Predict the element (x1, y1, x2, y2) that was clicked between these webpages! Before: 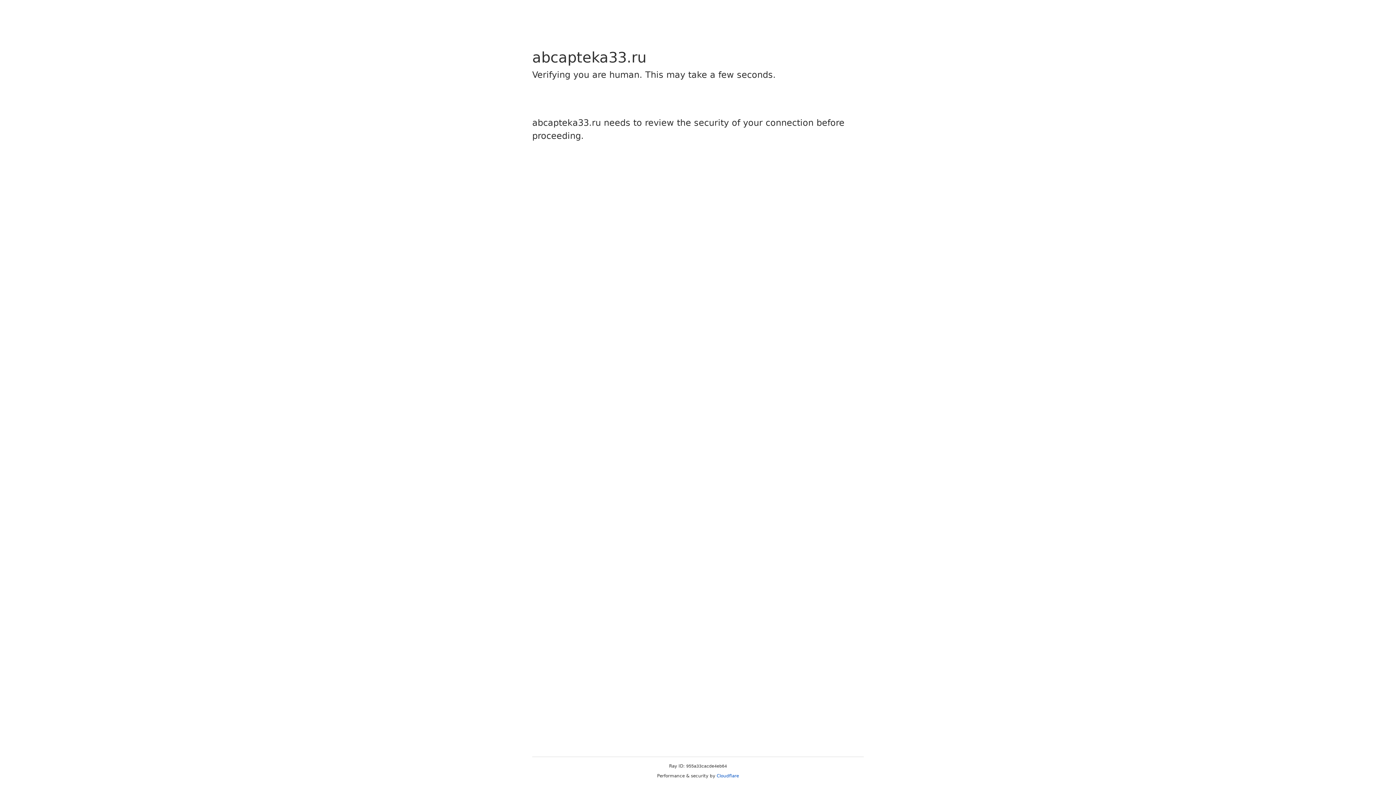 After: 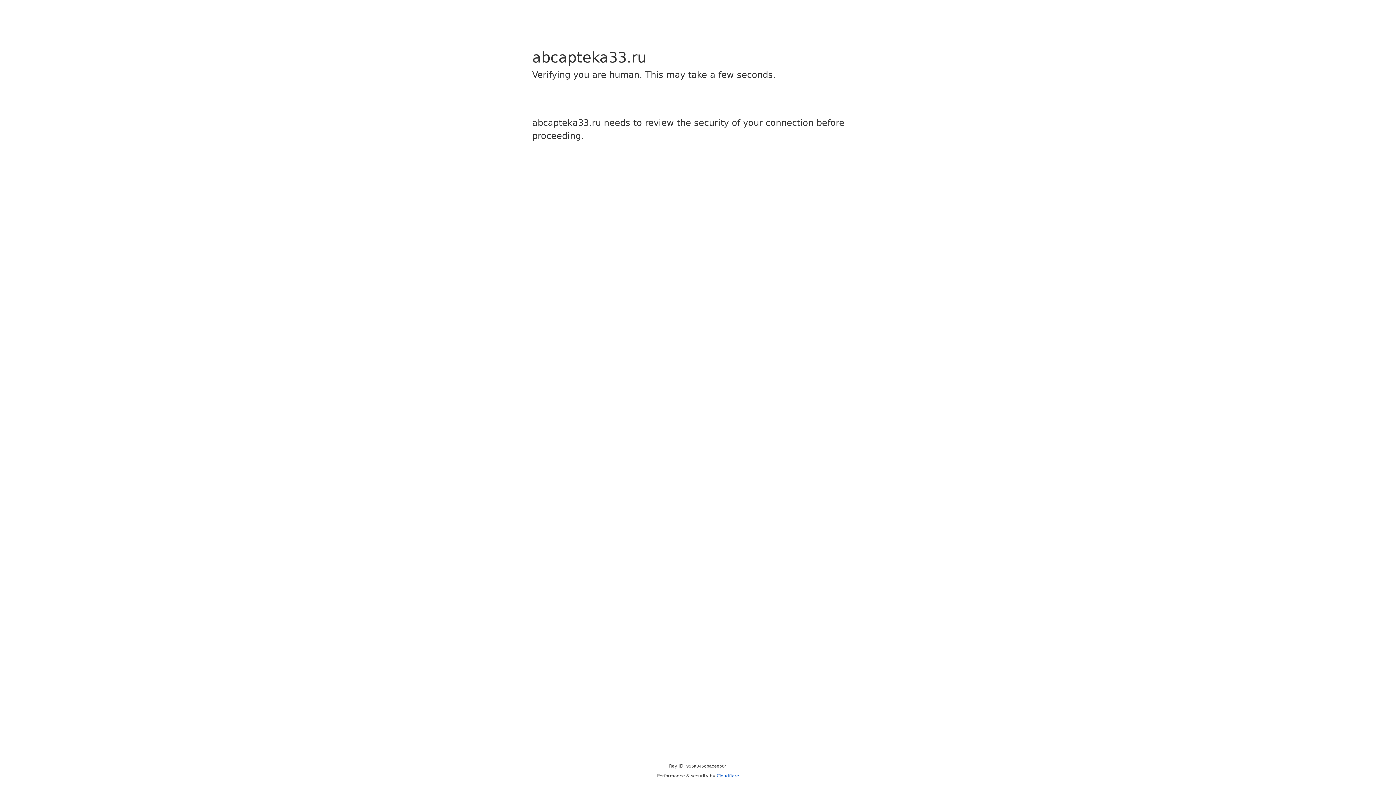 Action: label: Cloudflare bbox: (716, 773, 739, 778)